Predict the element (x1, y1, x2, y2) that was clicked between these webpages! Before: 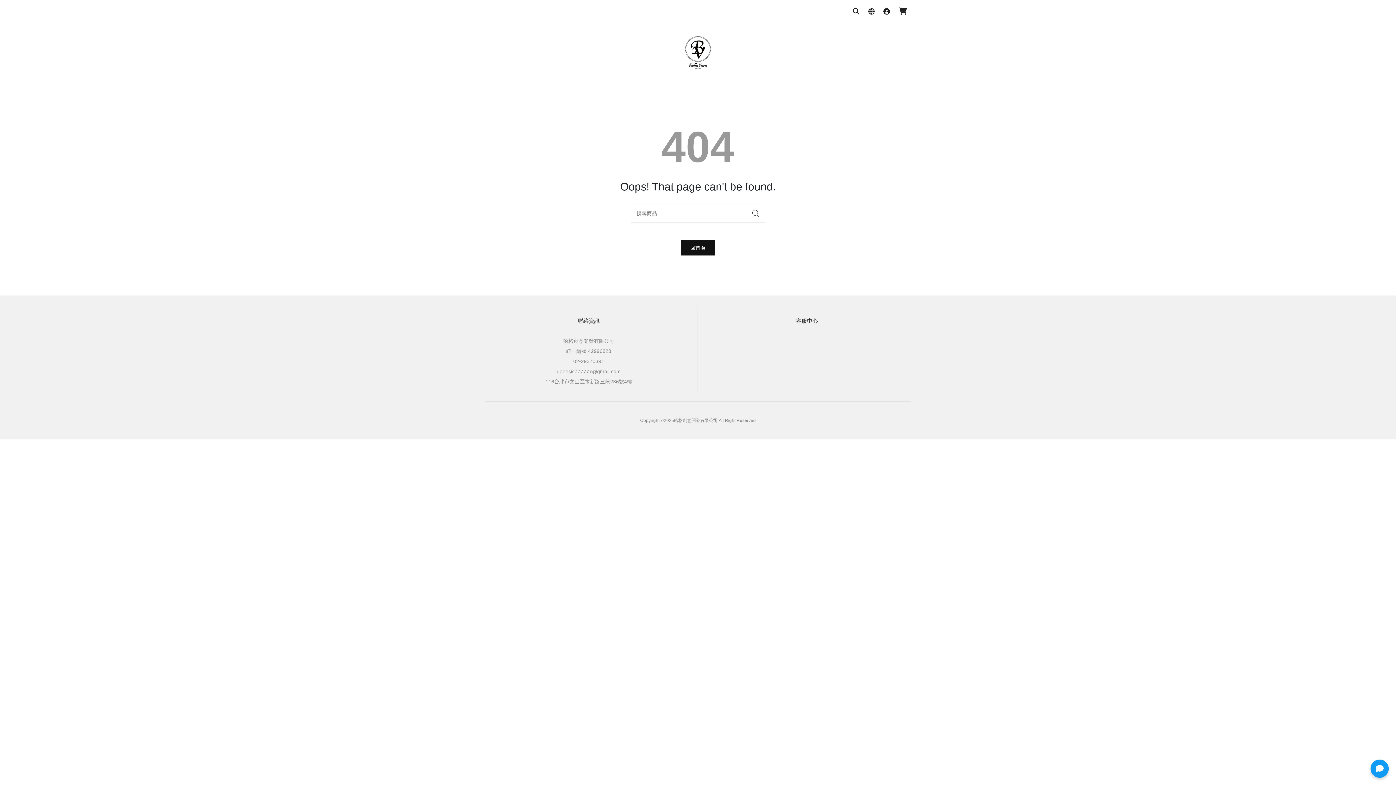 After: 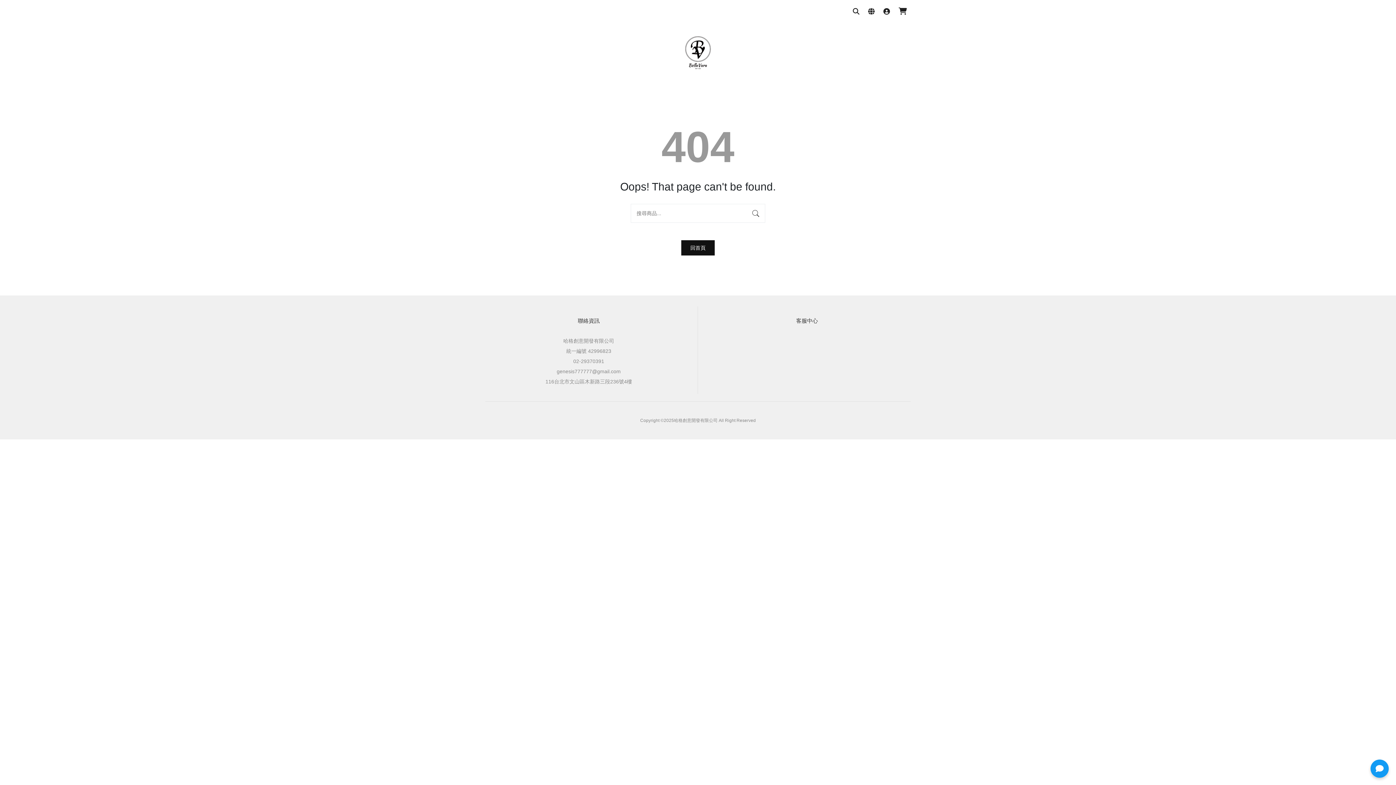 Action: label: genesis777777@gmail.com bbox: (556, 368, 620, 374)